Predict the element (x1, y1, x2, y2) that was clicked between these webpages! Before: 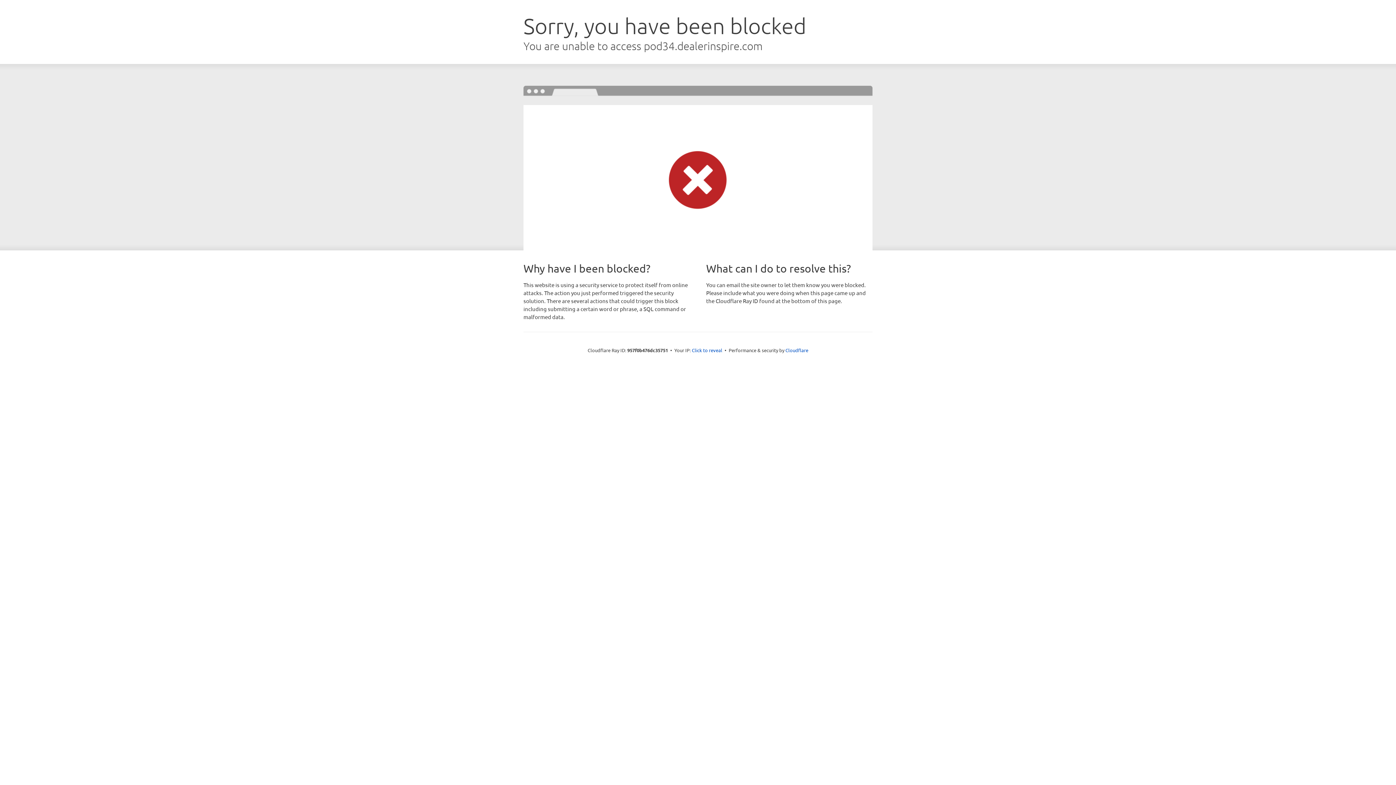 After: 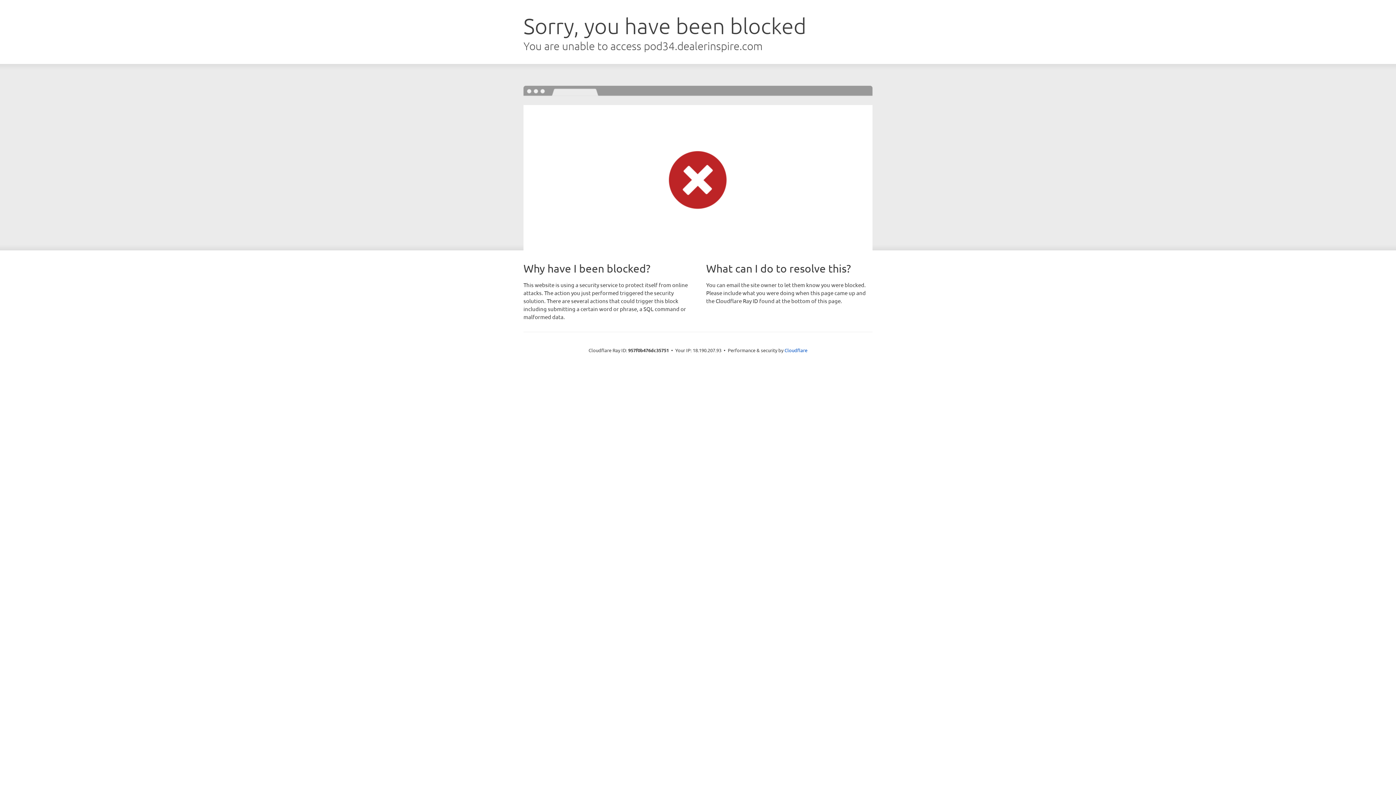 Action: label: Click to reveal bbox: (692, 346, 722, 353)